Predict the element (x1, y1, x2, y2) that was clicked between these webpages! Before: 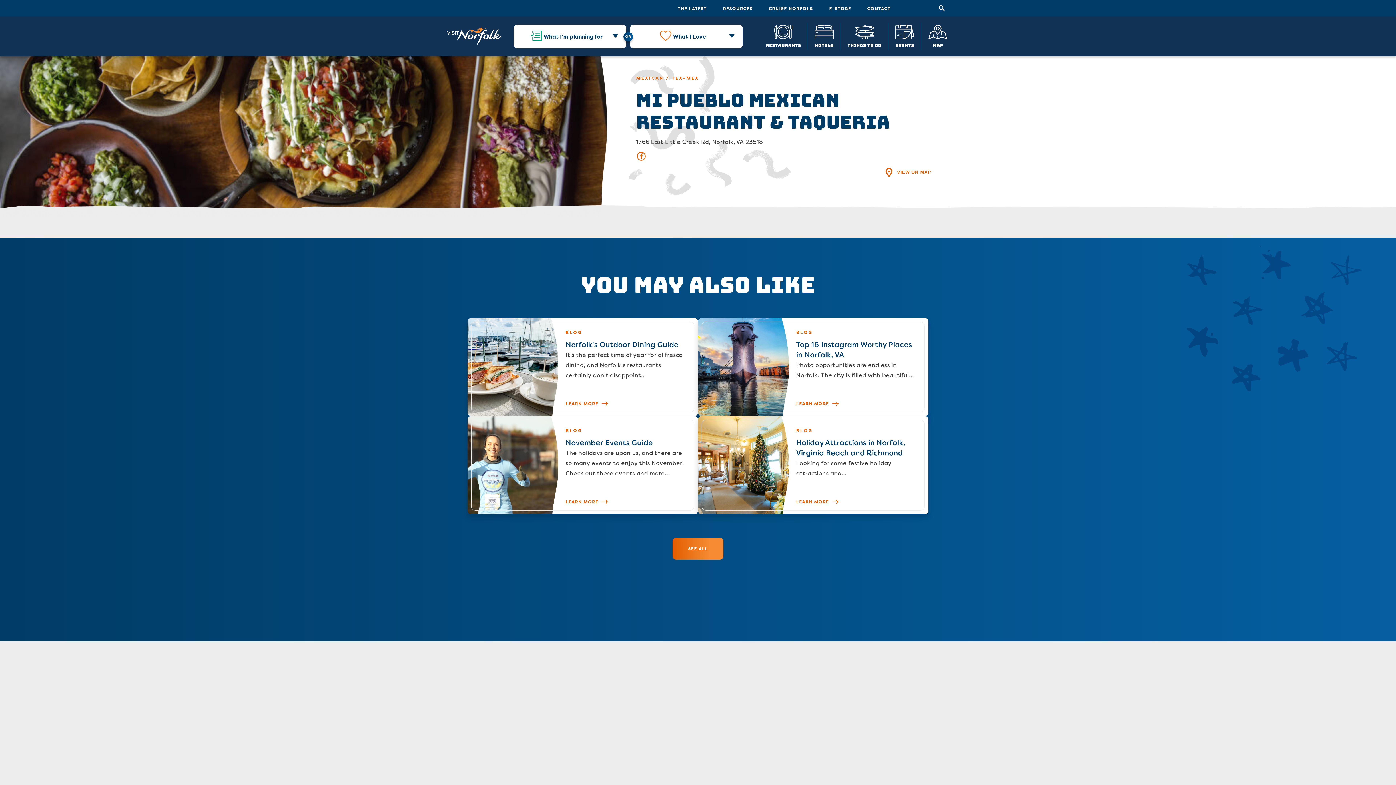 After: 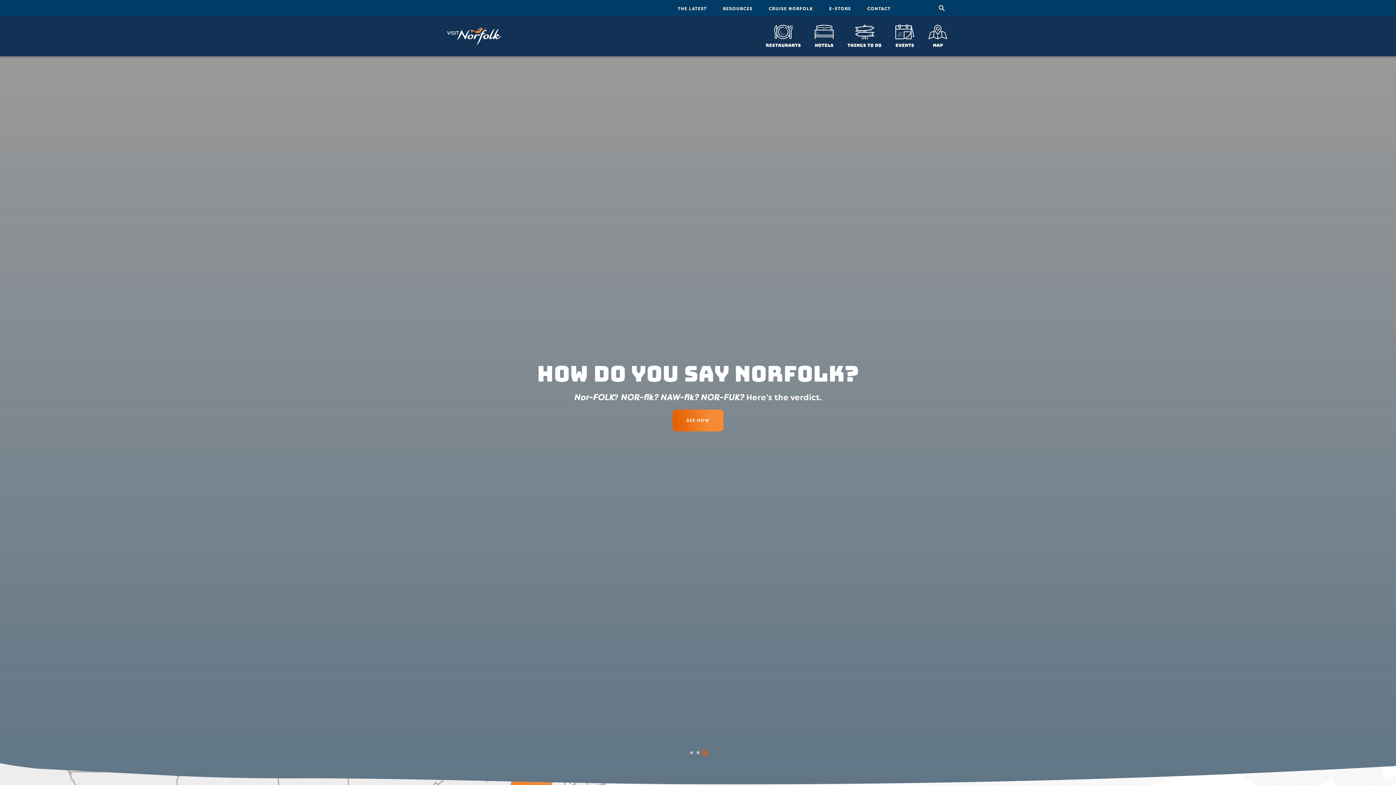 Action: bbox: (447, 27, 501, 45)